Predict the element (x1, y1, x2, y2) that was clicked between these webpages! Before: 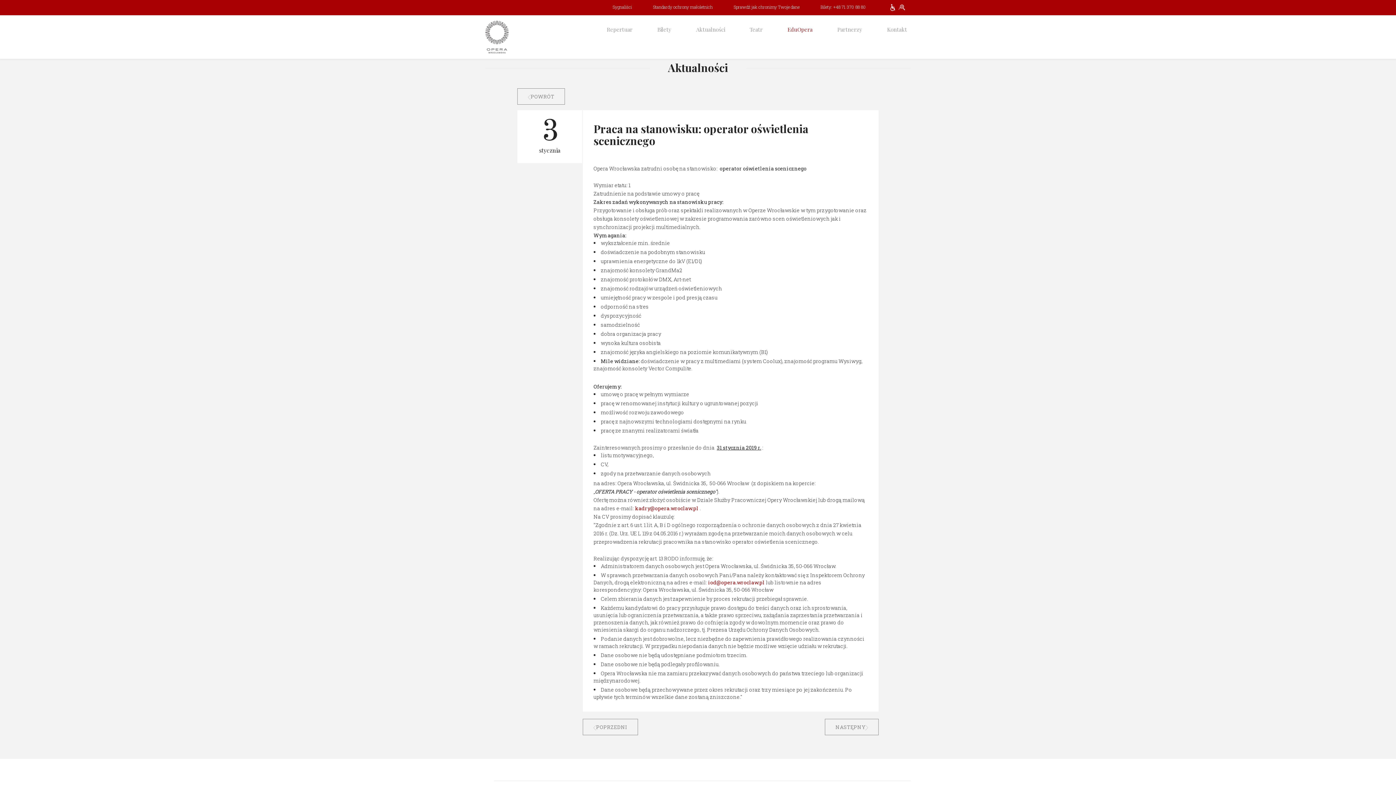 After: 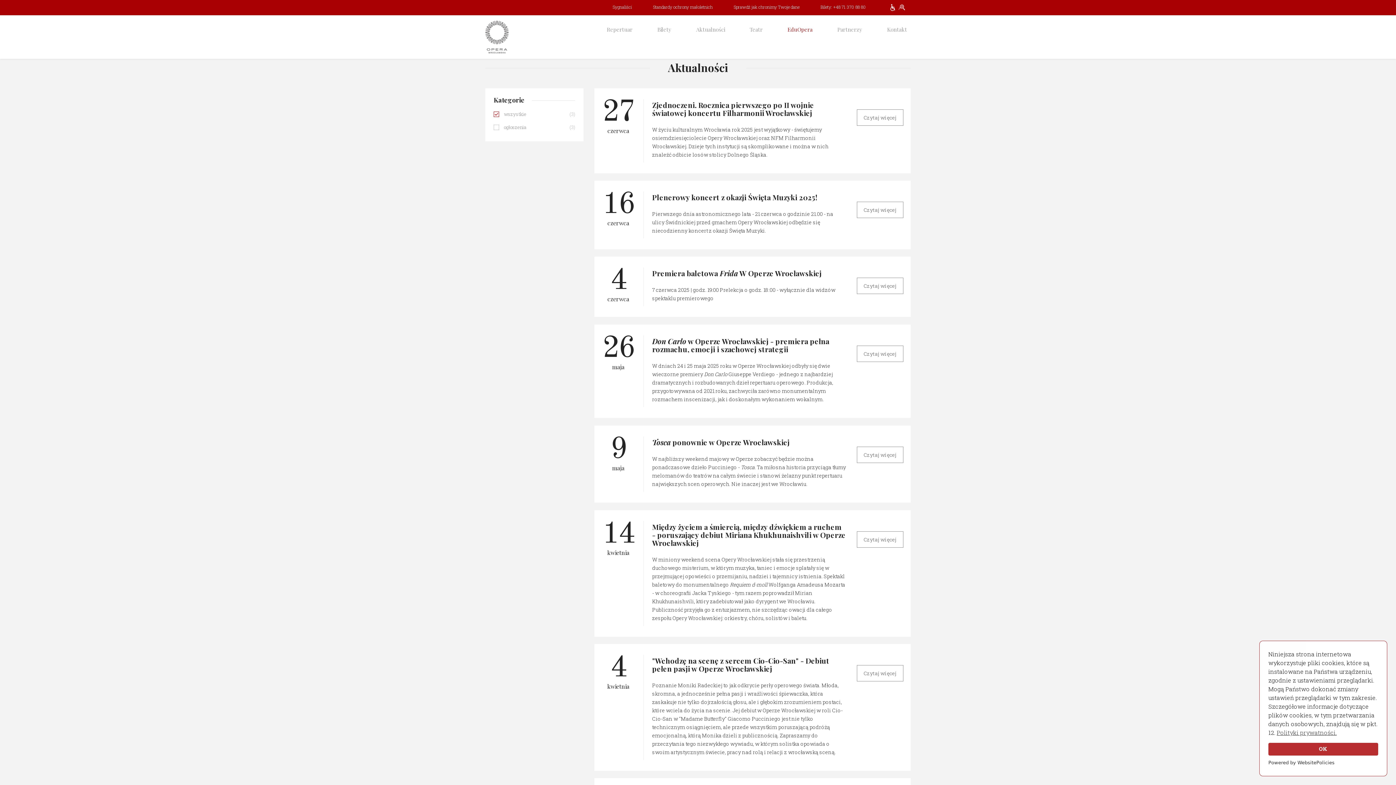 Action: bbox: (517, 88, 565, 104) label: POWRÓT